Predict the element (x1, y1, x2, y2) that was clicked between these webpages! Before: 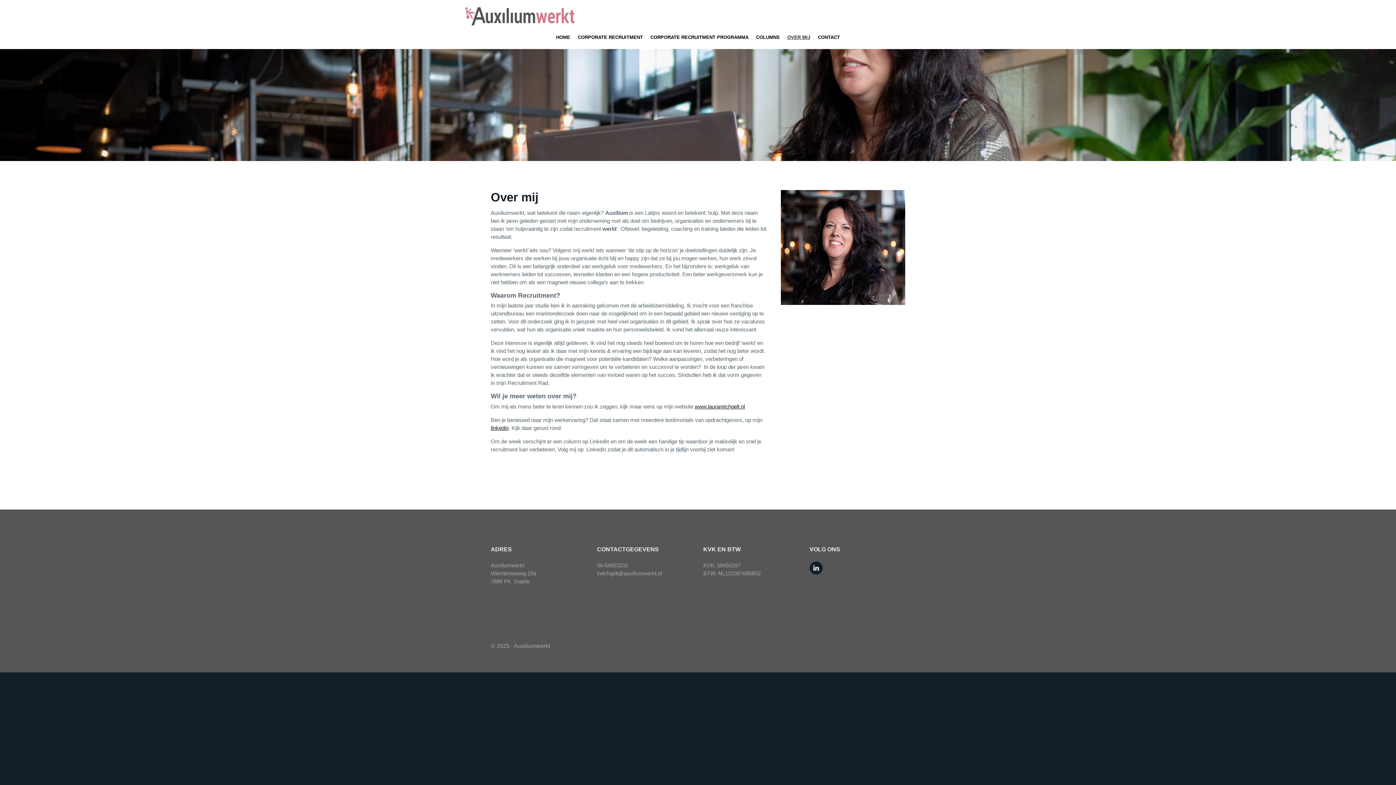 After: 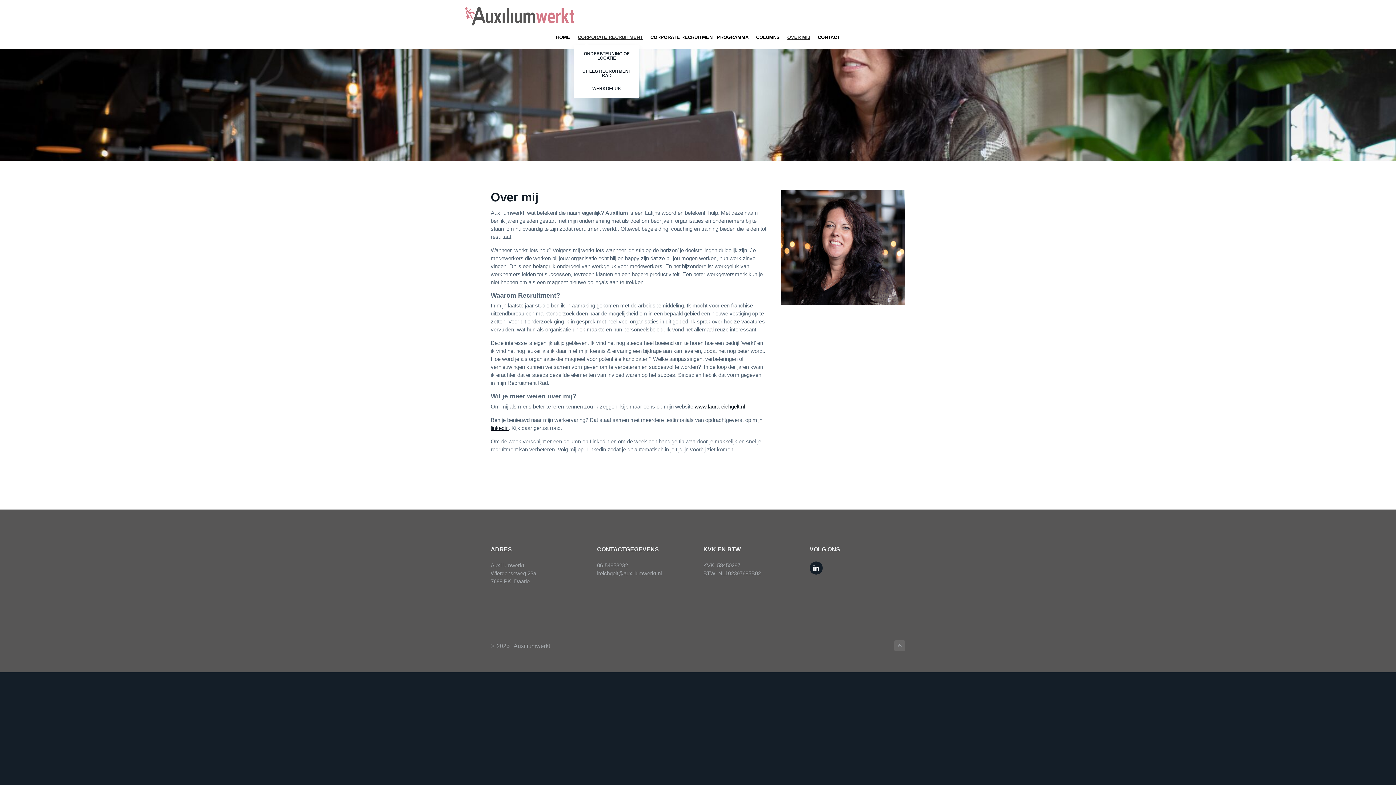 Action: bbox: (574, 25, 646, 49) label: CORPORATE RECRUITMENT